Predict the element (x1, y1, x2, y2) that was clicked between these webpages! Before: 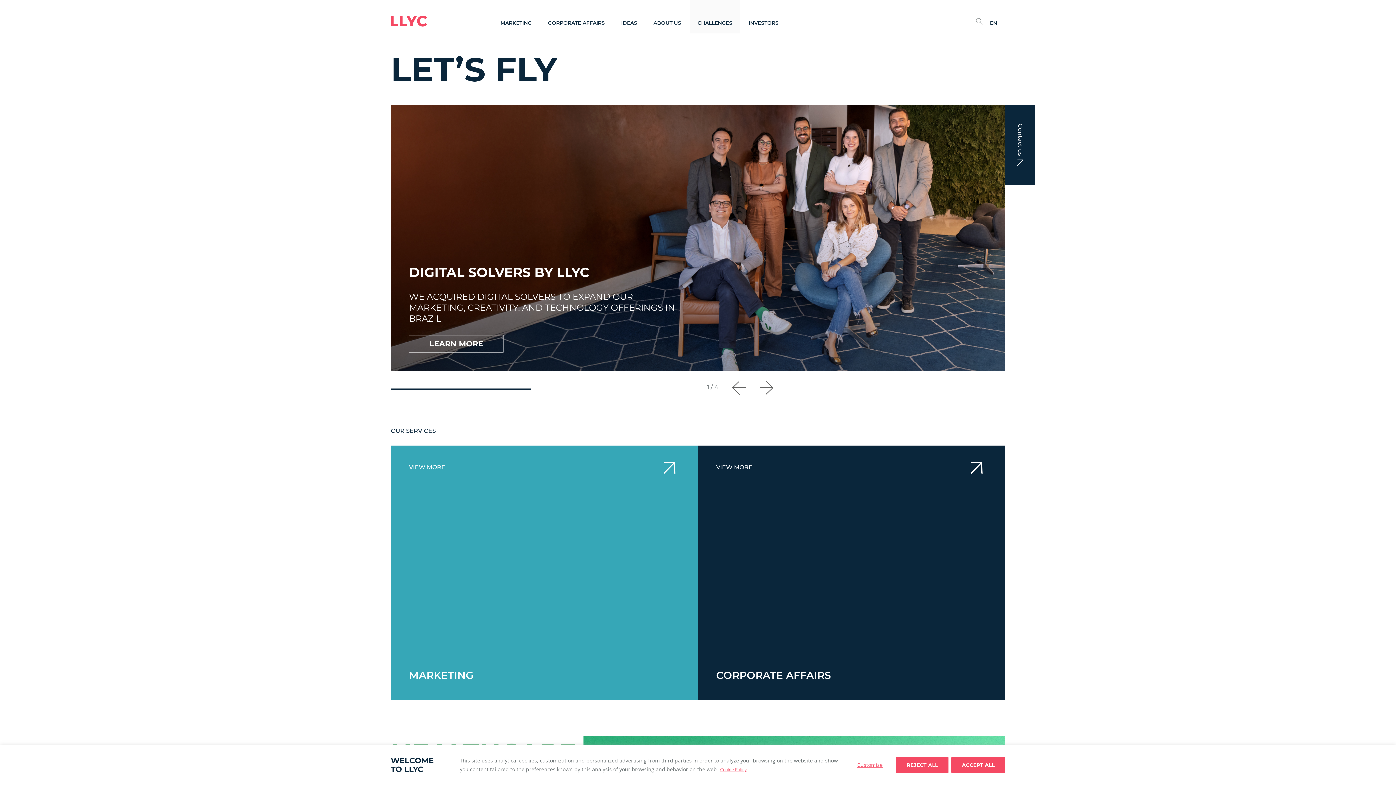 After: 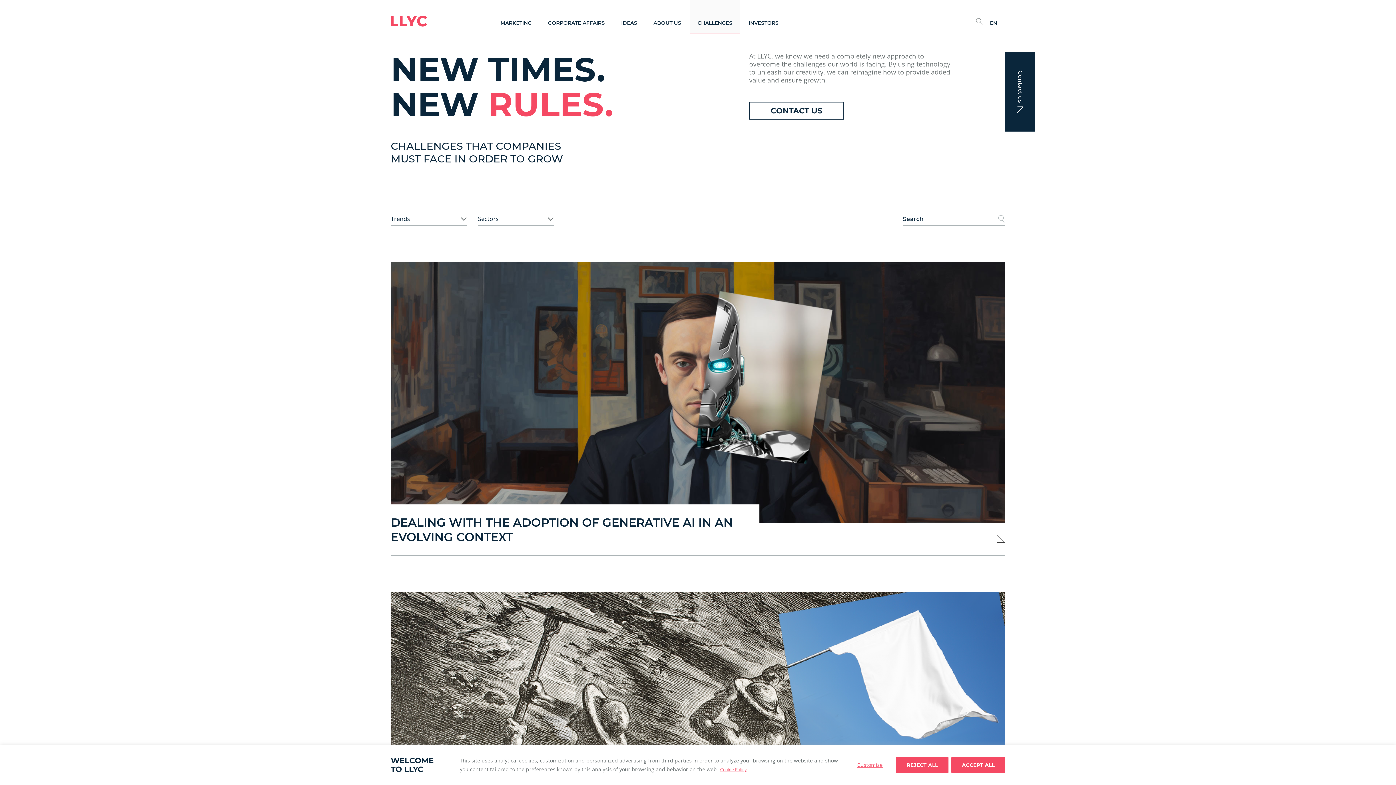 Action: bbox: (697, 20, 732, 26) label: CHALLENGES